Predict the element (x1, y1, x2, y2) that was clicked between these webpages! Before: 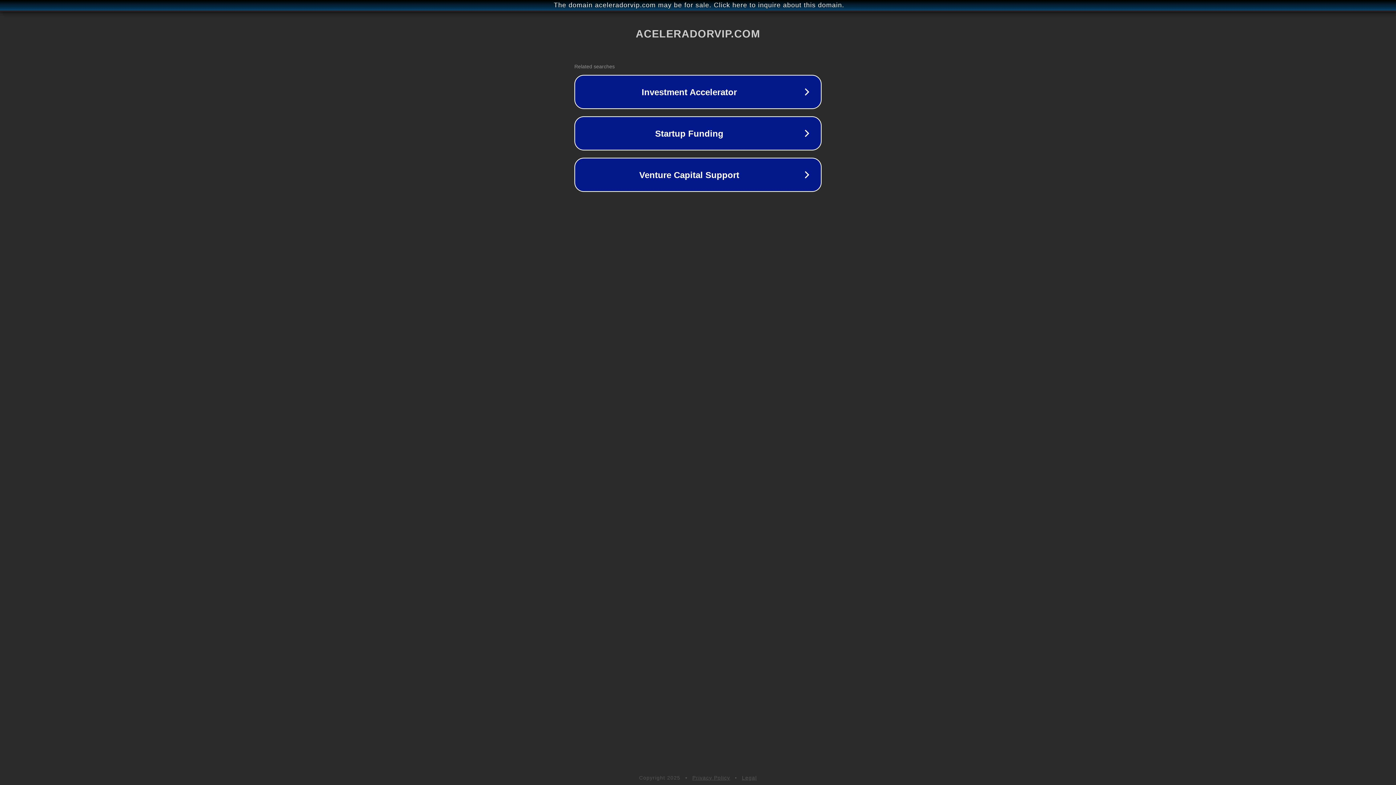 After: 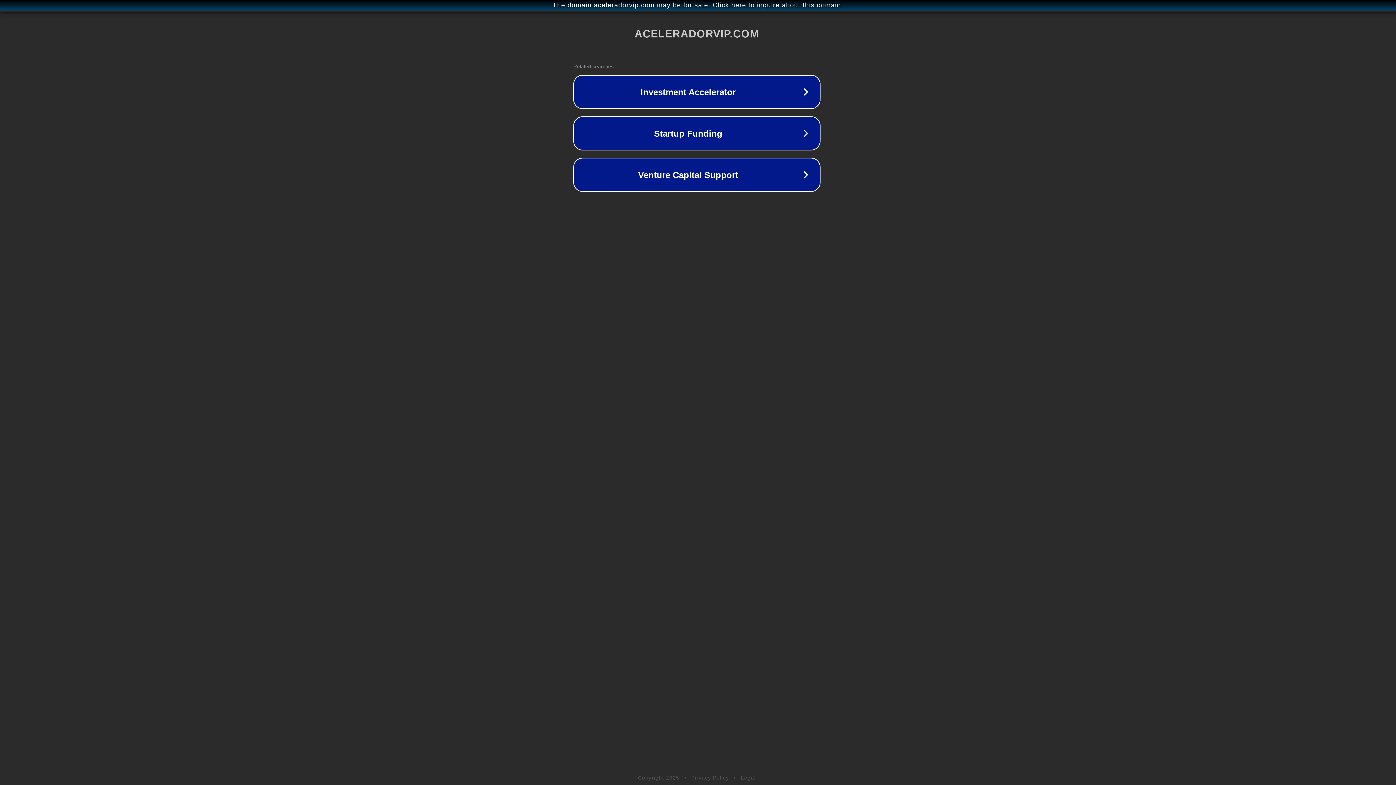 Action: bbox: (1, 1, 1397, 9) label: The domain aceleradorvip.com may be for sale. Click here to inquire about this domain.